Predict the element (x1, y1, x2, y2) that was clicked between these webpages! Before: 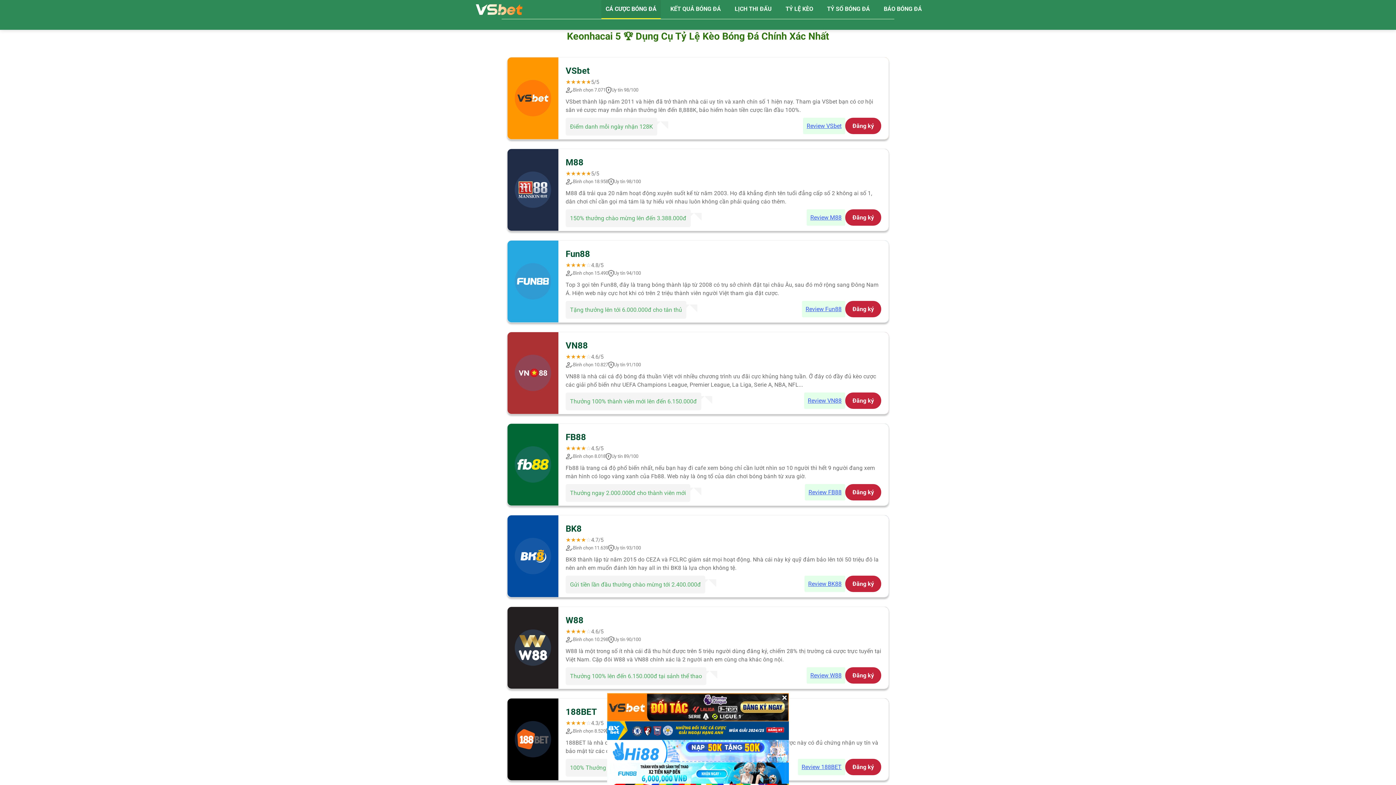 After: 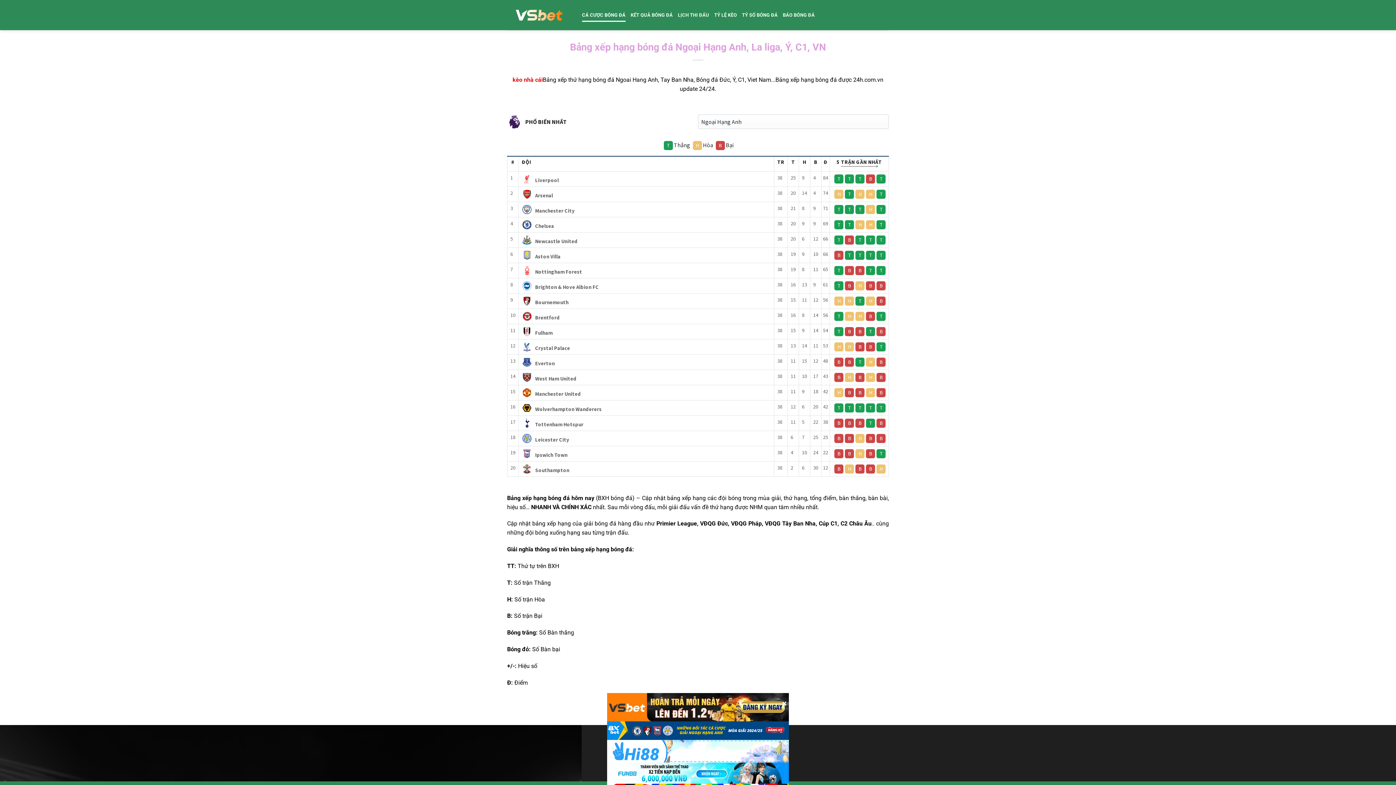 Action: label: TỶ SỐ BÓNG ĐÁ bbox: (822, 0, 874, 18)